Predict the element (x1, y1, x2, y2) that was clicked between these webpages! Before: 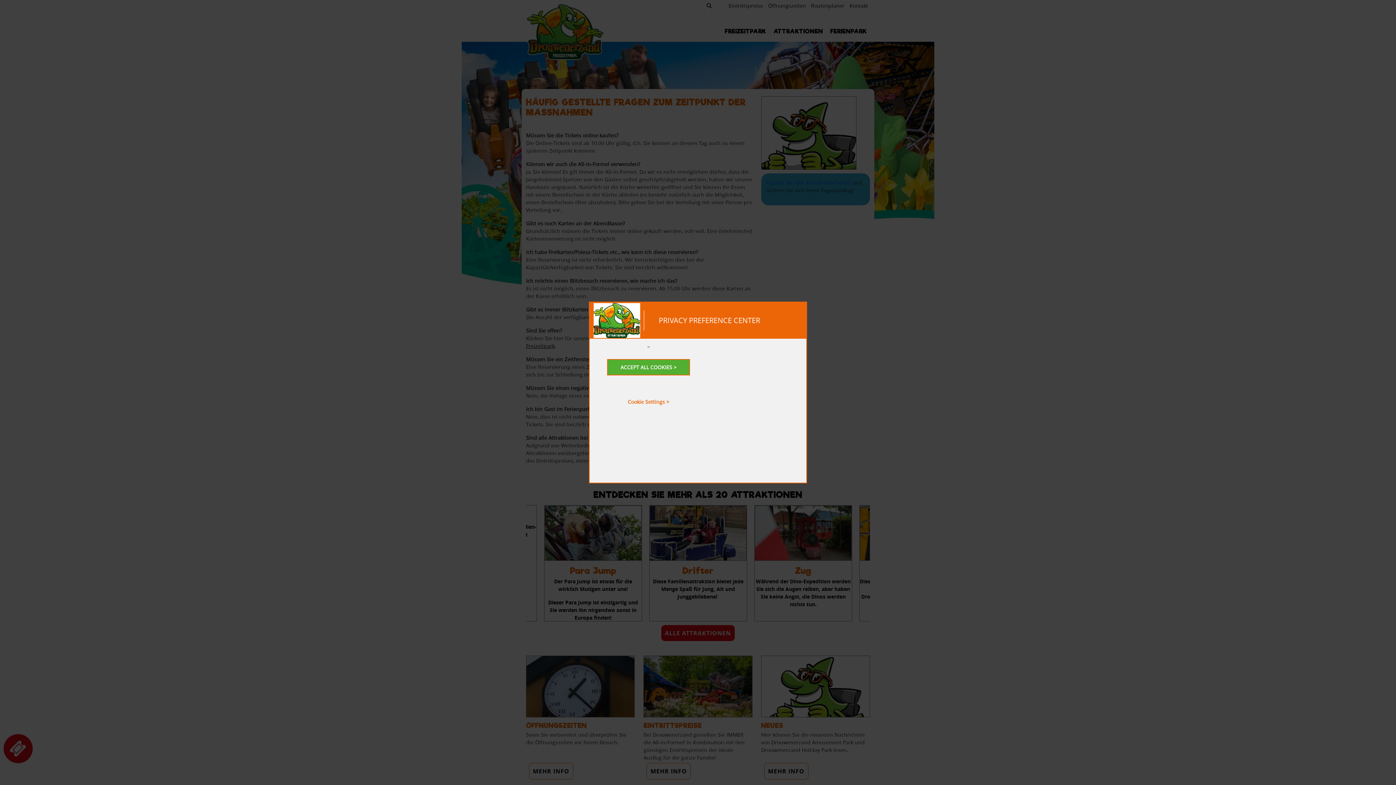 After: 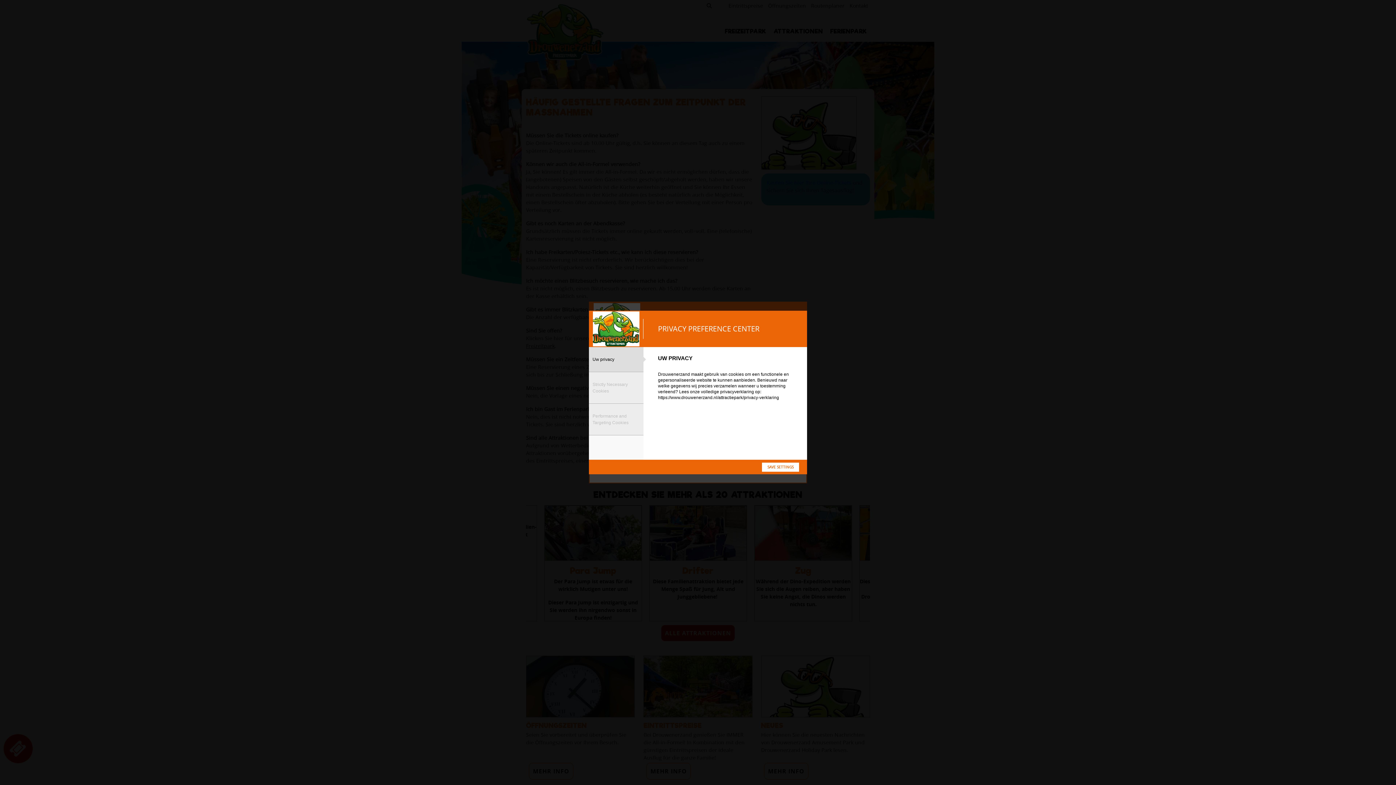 Action: label: Cookie Settings > bbox: (607, 398, 690, 405)